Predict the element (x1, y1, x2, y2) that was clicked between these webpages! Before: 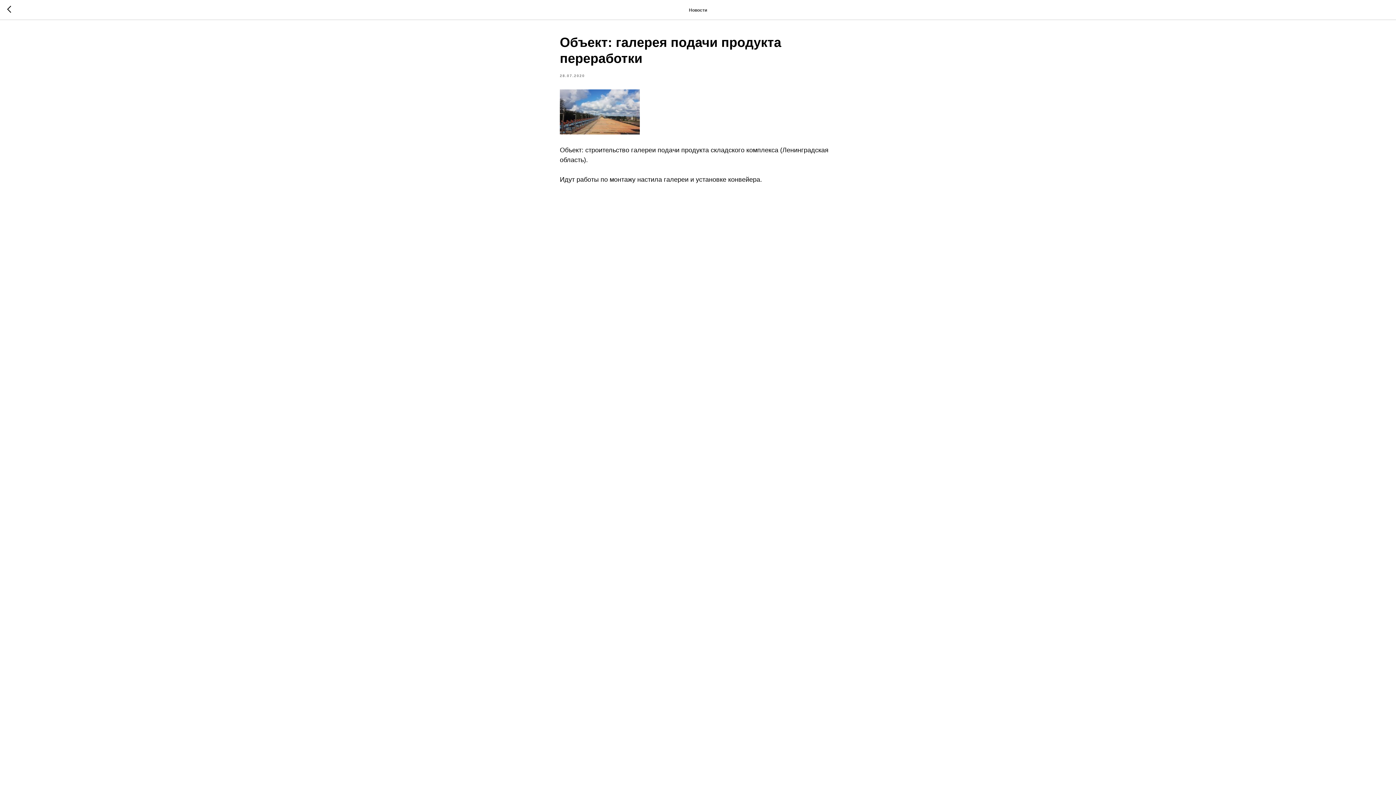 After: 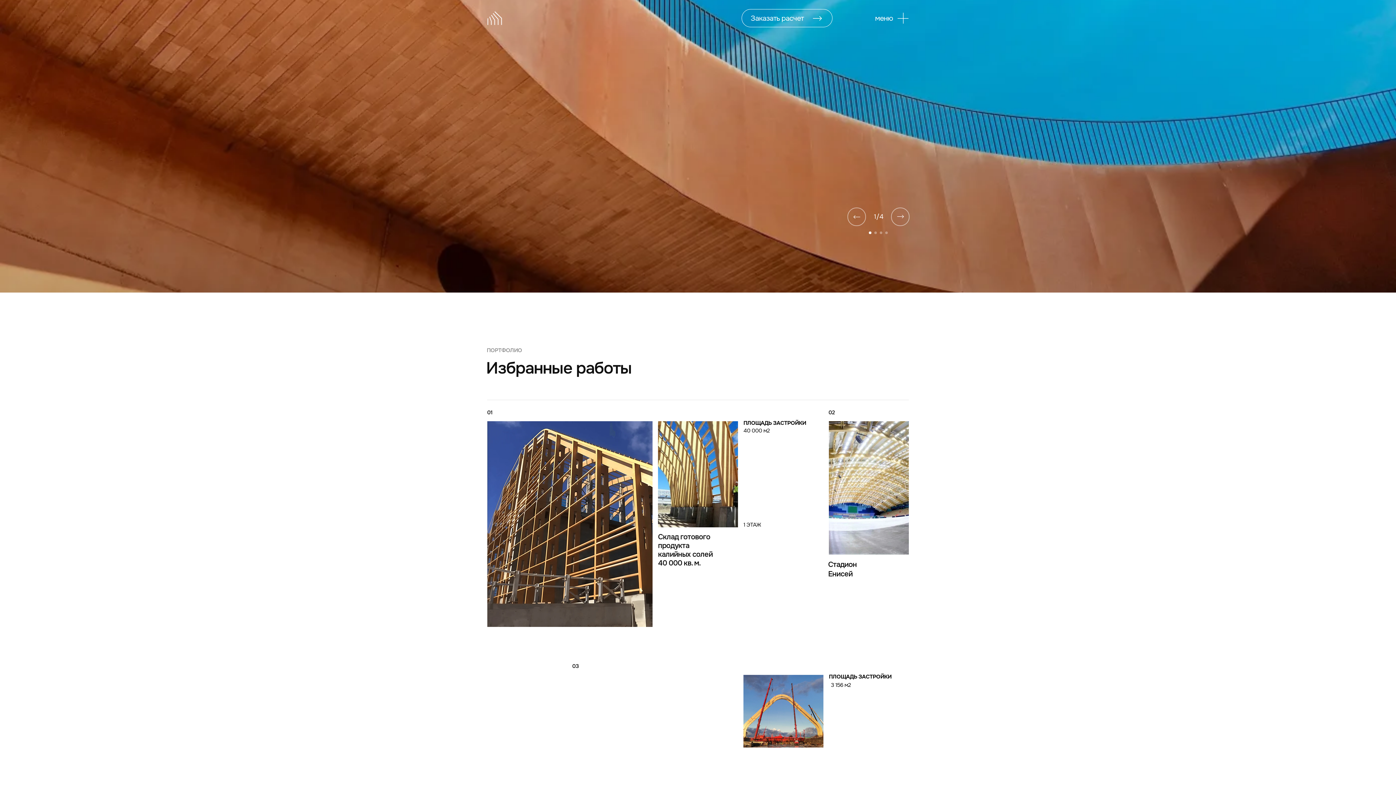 Action: bbox: (7, 5, 15, 14)